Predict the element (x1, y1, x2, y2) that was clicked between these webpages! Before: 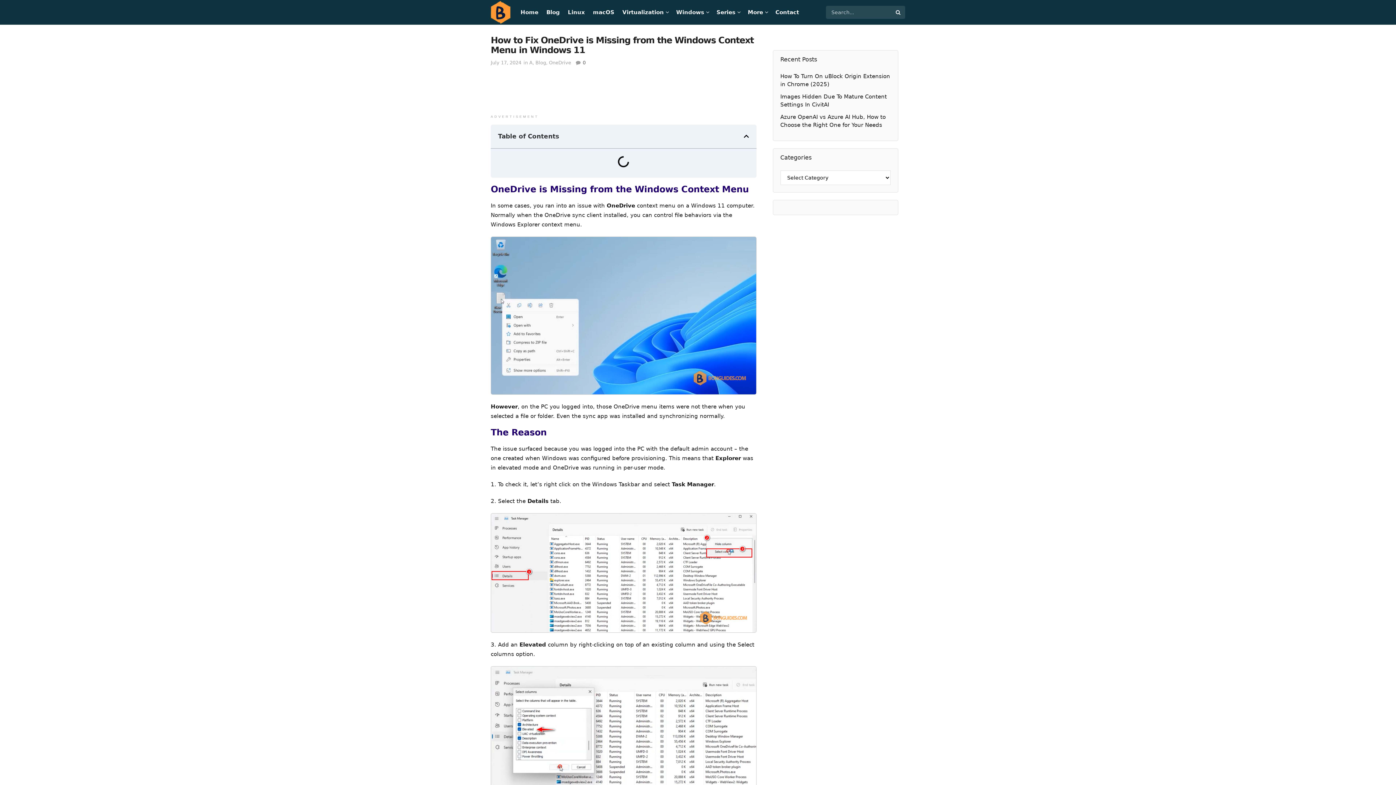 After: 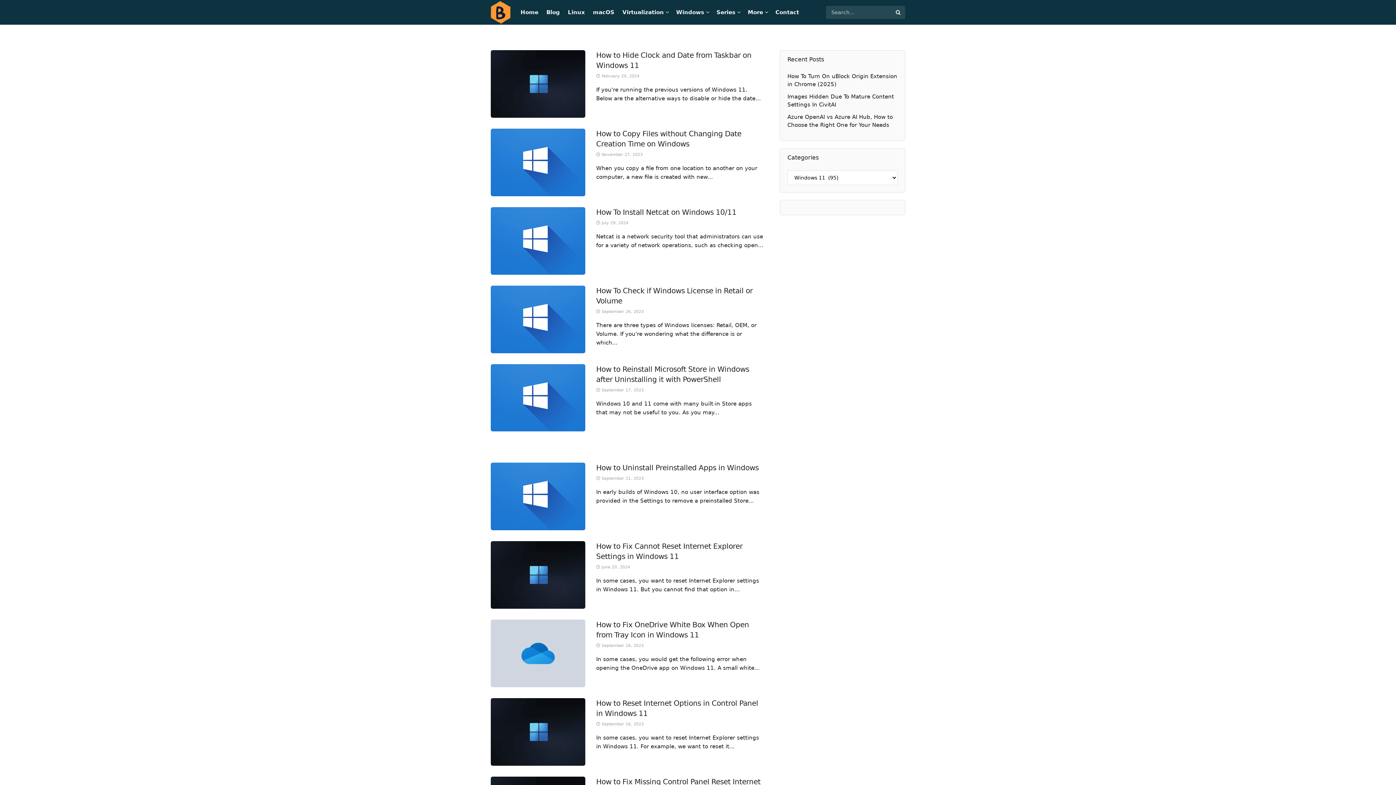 Action: label: Windows bbox: (676, 0, 708, 24)